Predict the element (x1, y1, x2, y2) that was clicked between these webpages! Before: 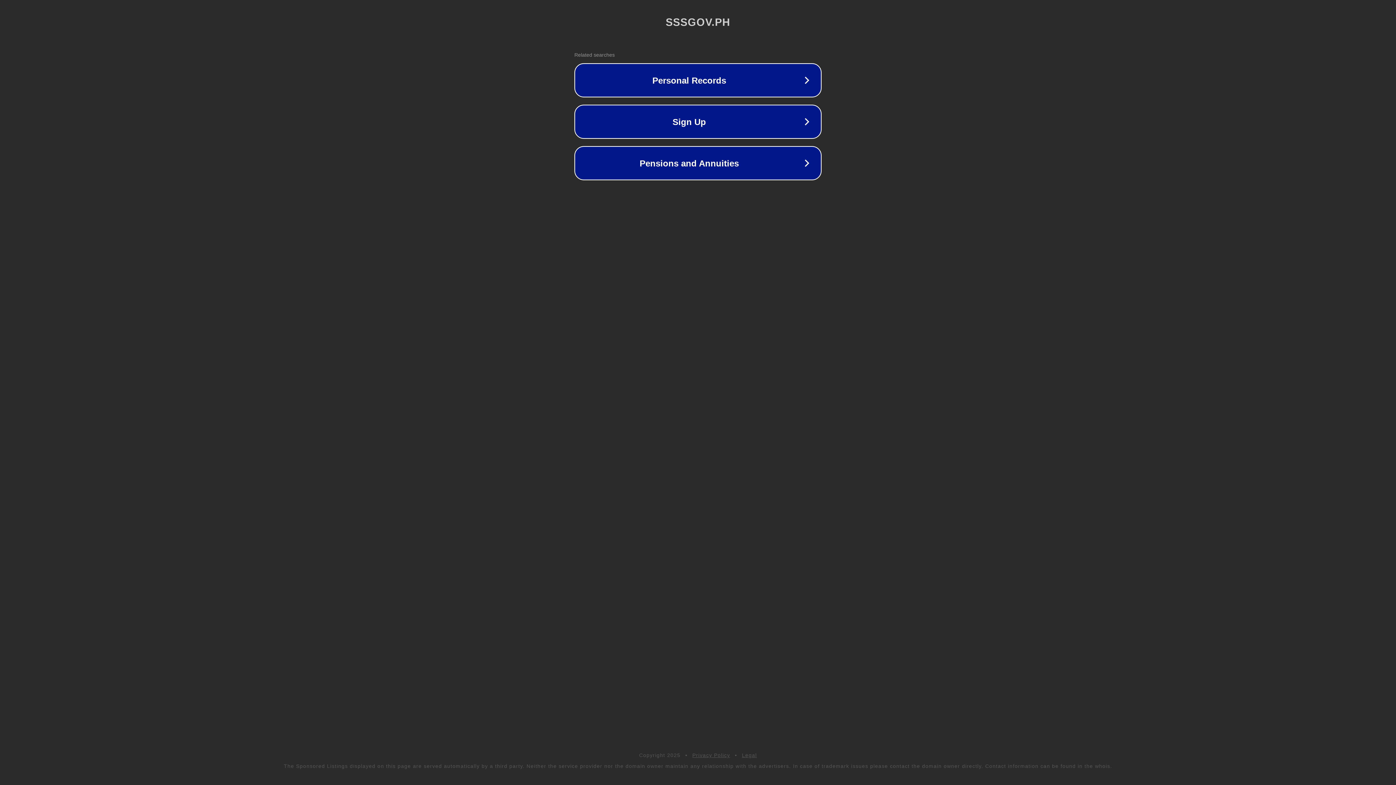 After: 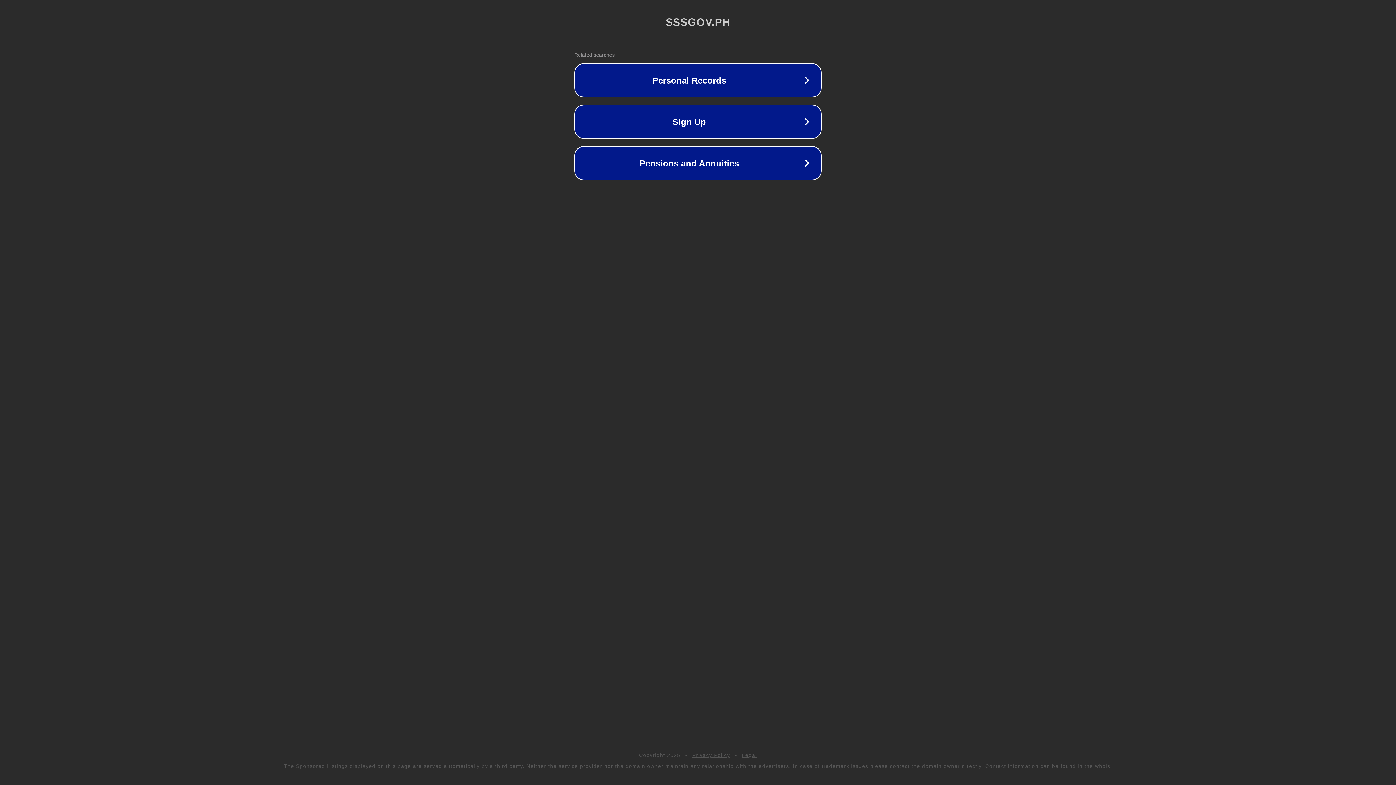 Action: label: Legal bbox: (742, 752, 757, 758)